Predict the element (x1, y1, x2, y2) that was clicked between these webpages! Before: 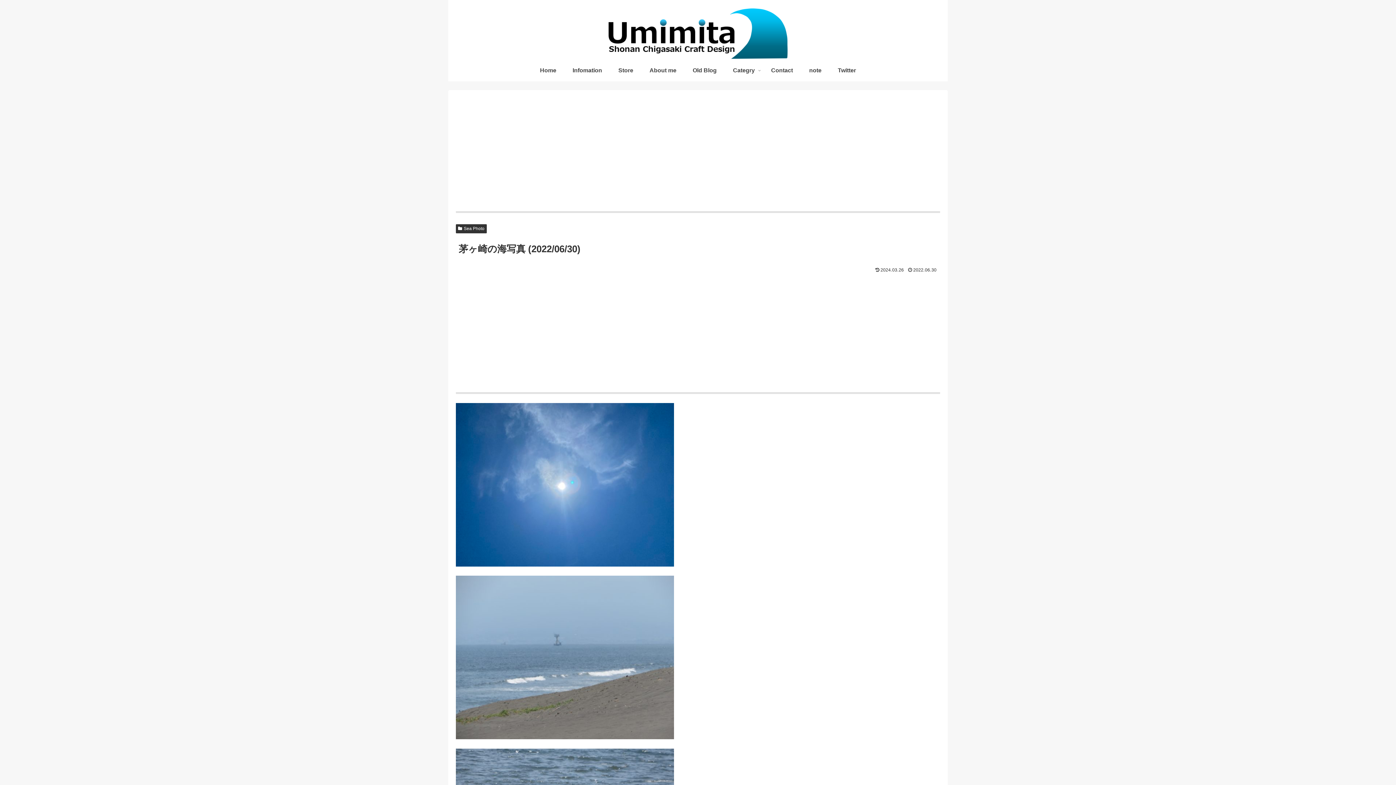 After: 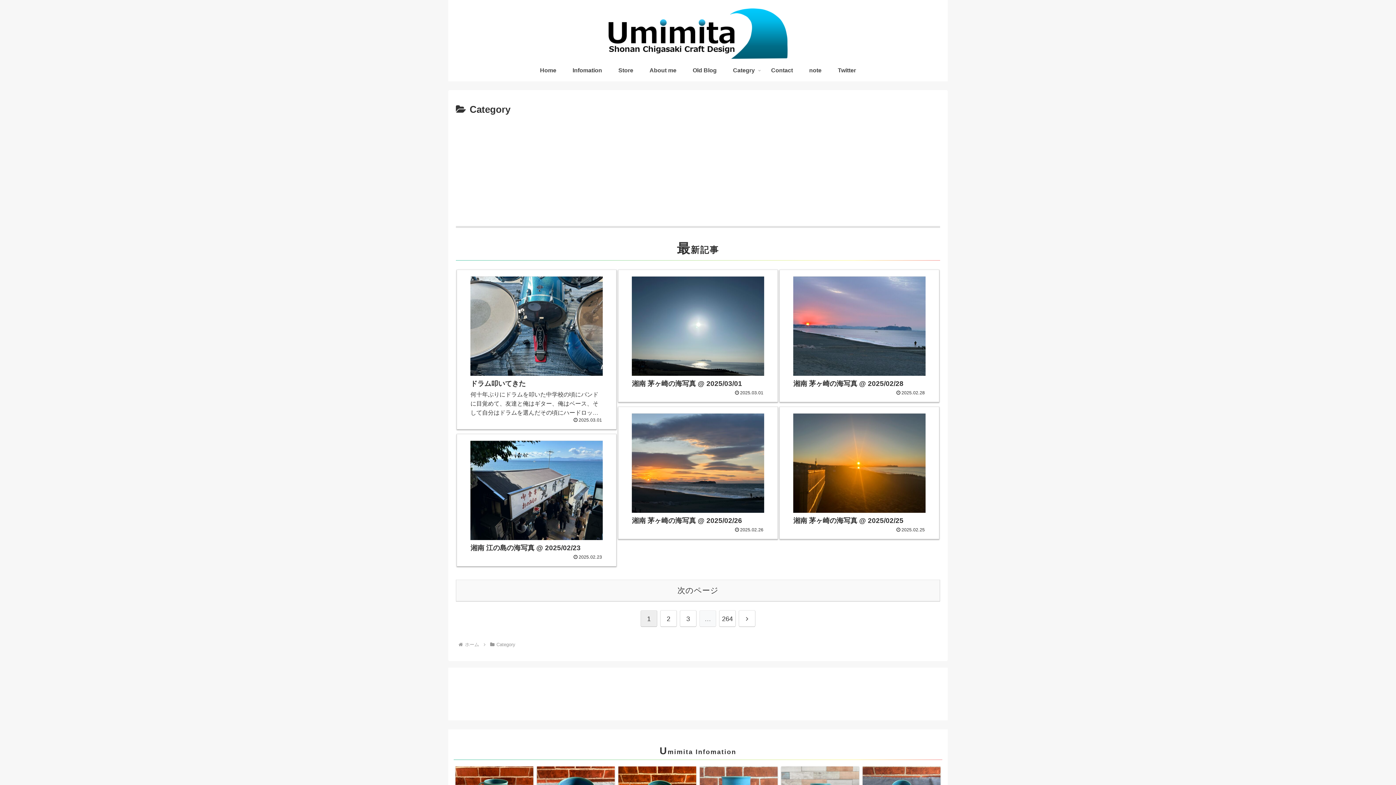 Action: bbox: (725, 63, 763, 77) label: Categry